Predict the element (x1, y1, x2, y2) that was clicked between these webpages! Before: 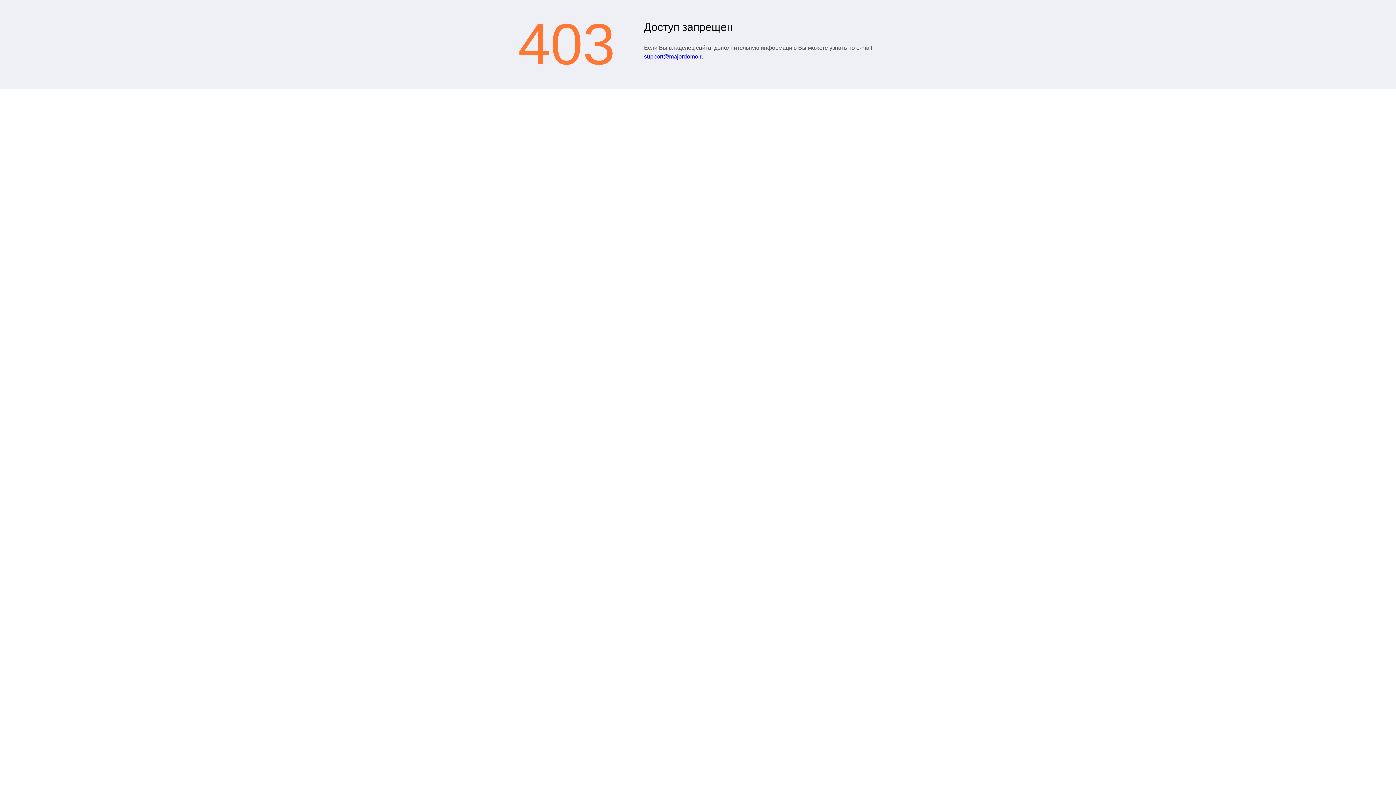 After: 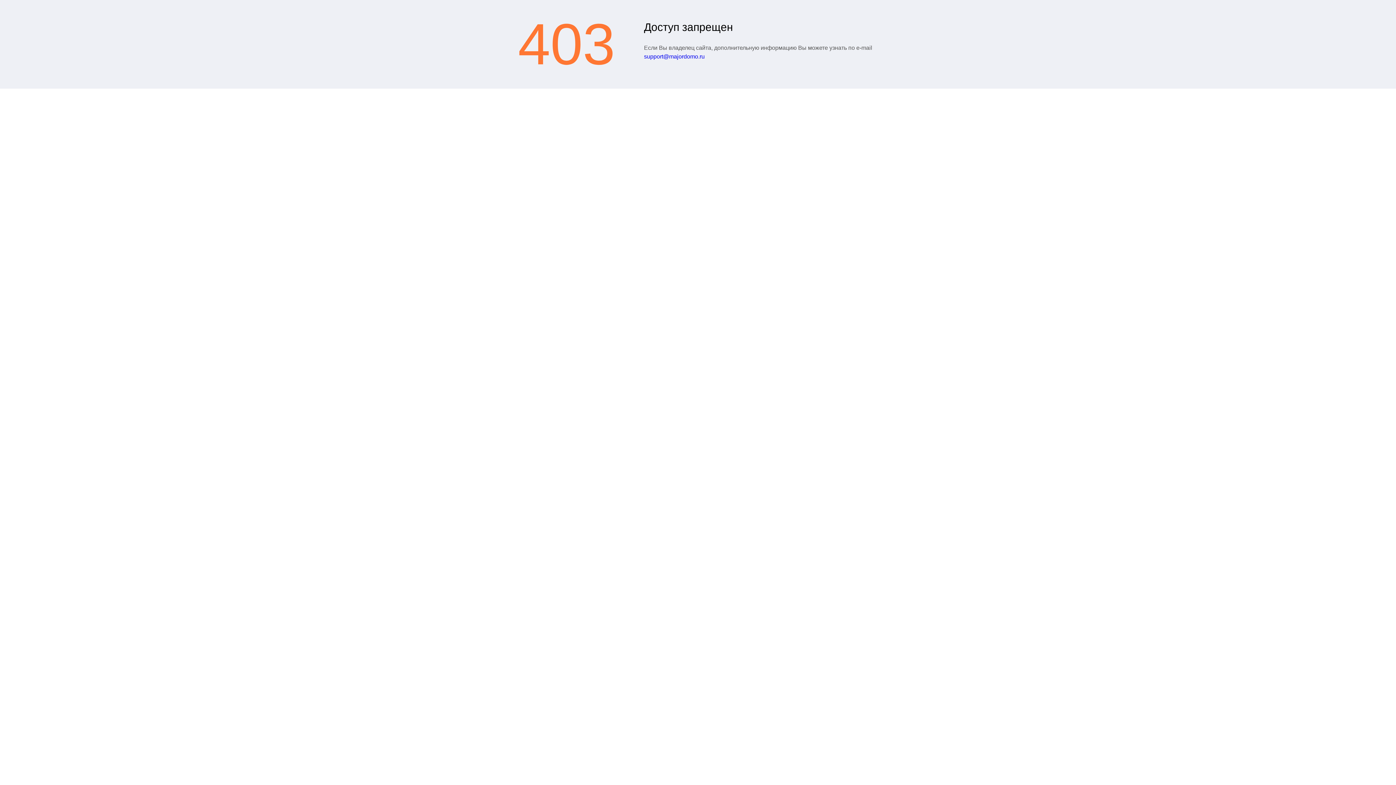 Action: label: support@majordomo.ru bbox: (644, 53, 704, 59)